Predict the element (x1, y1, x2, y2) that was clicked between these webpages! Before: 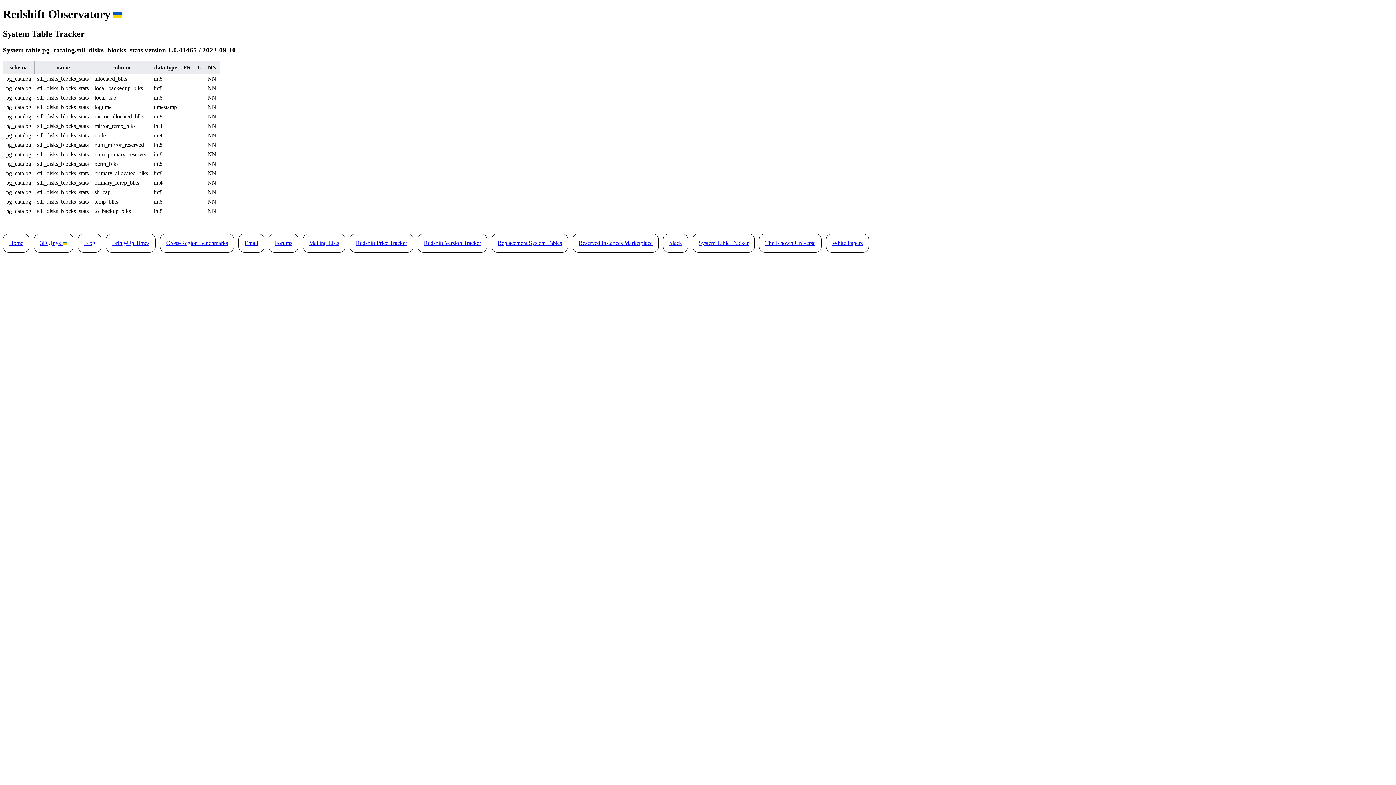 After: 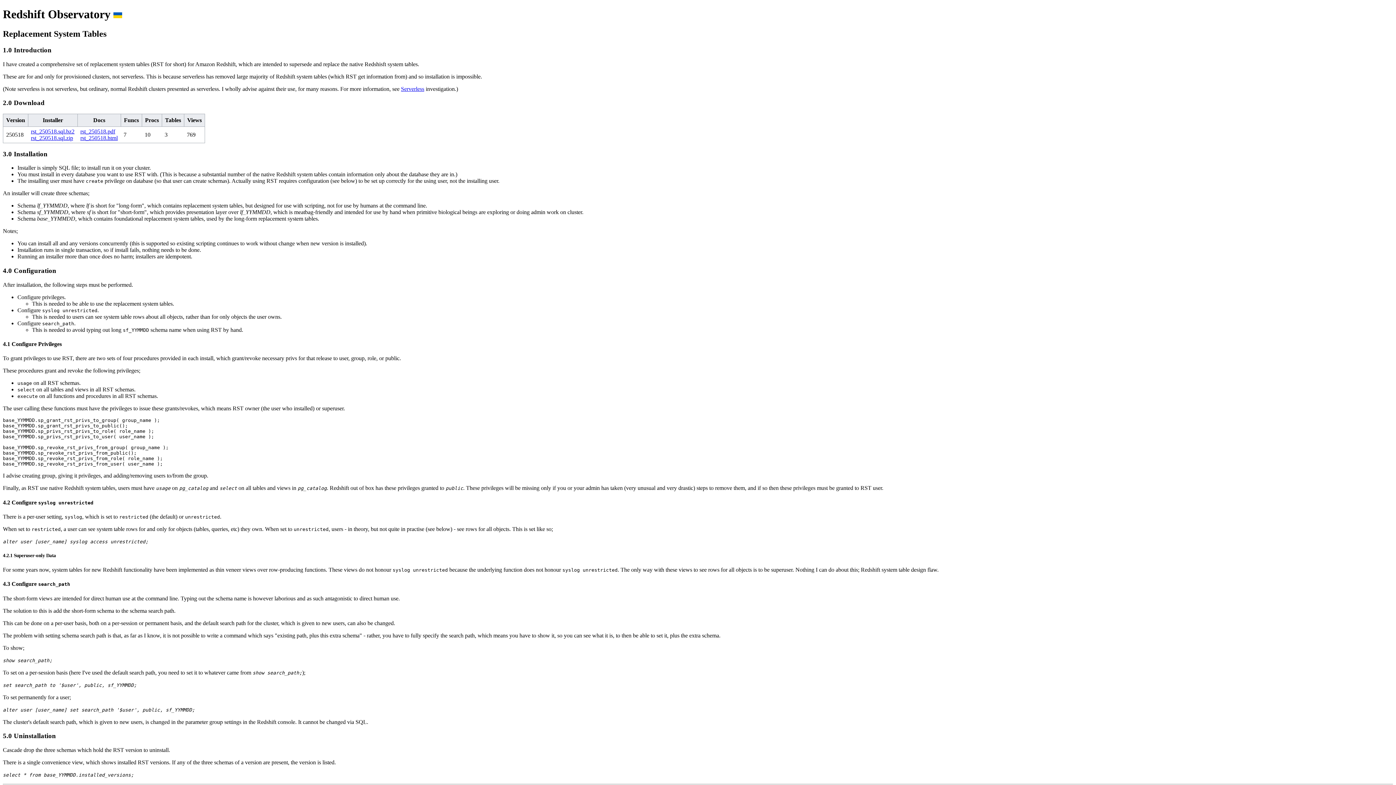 Action: bbox: (491, 233, 568, 252) label: Replacement System Tables